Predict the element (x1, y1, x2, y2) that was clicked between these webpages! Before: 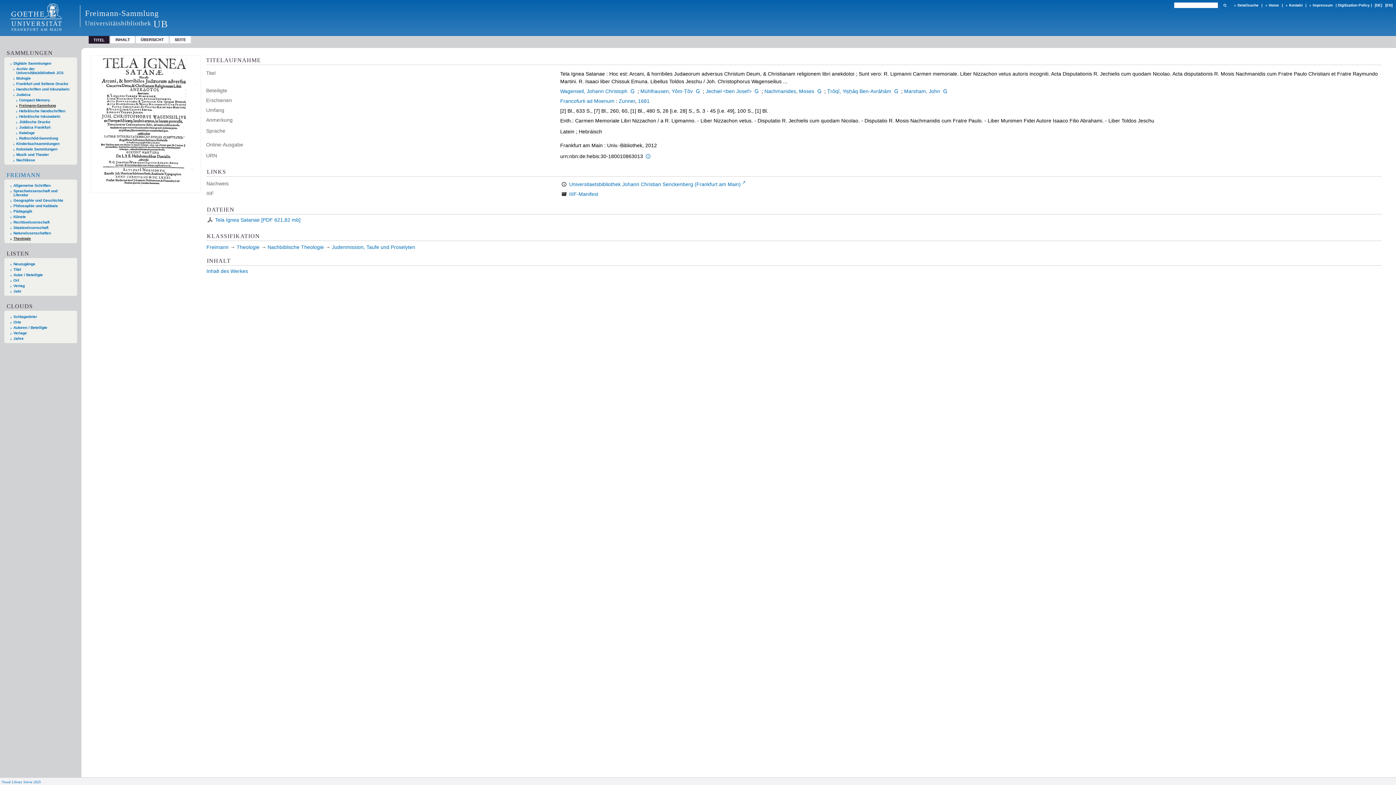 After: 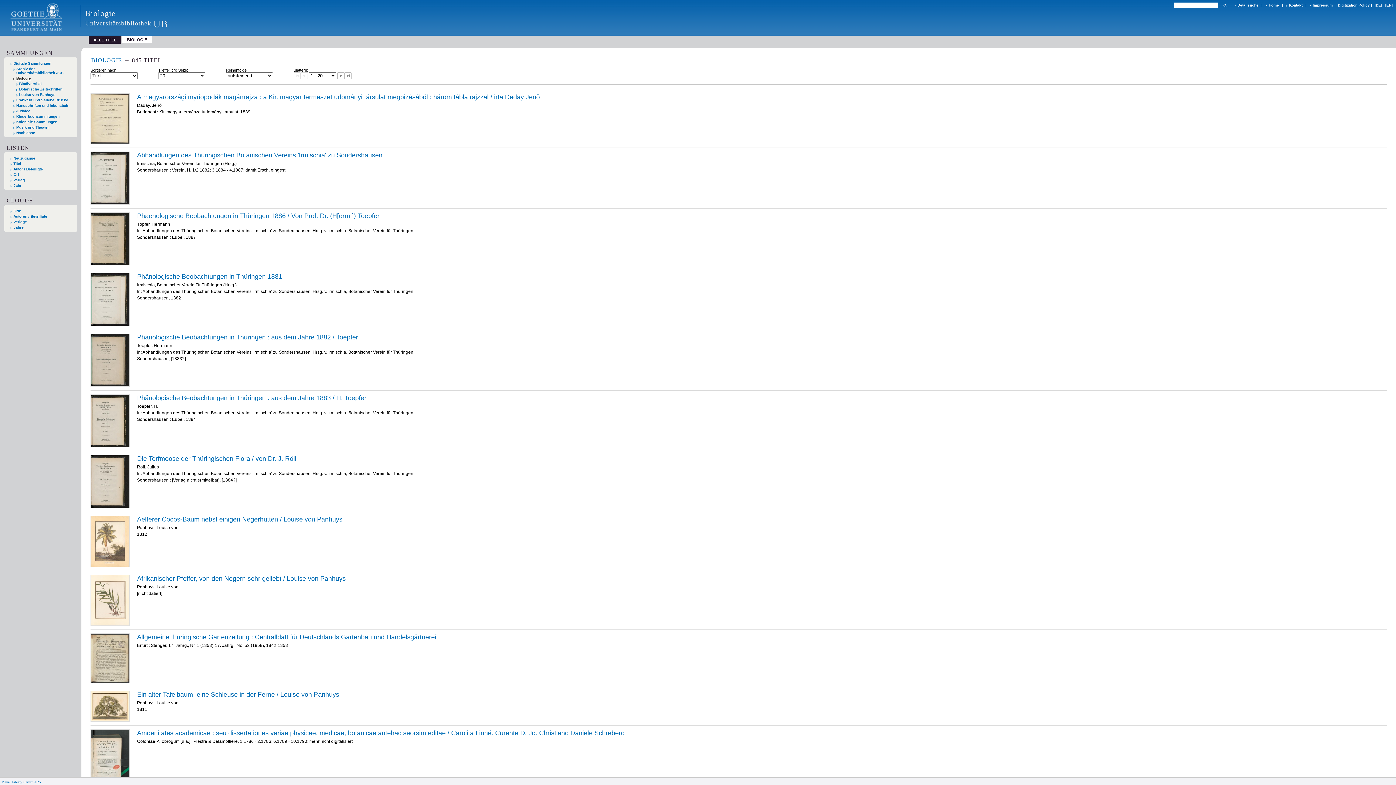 Action: label: Biologie bbox: (13, 76, 70, 80)